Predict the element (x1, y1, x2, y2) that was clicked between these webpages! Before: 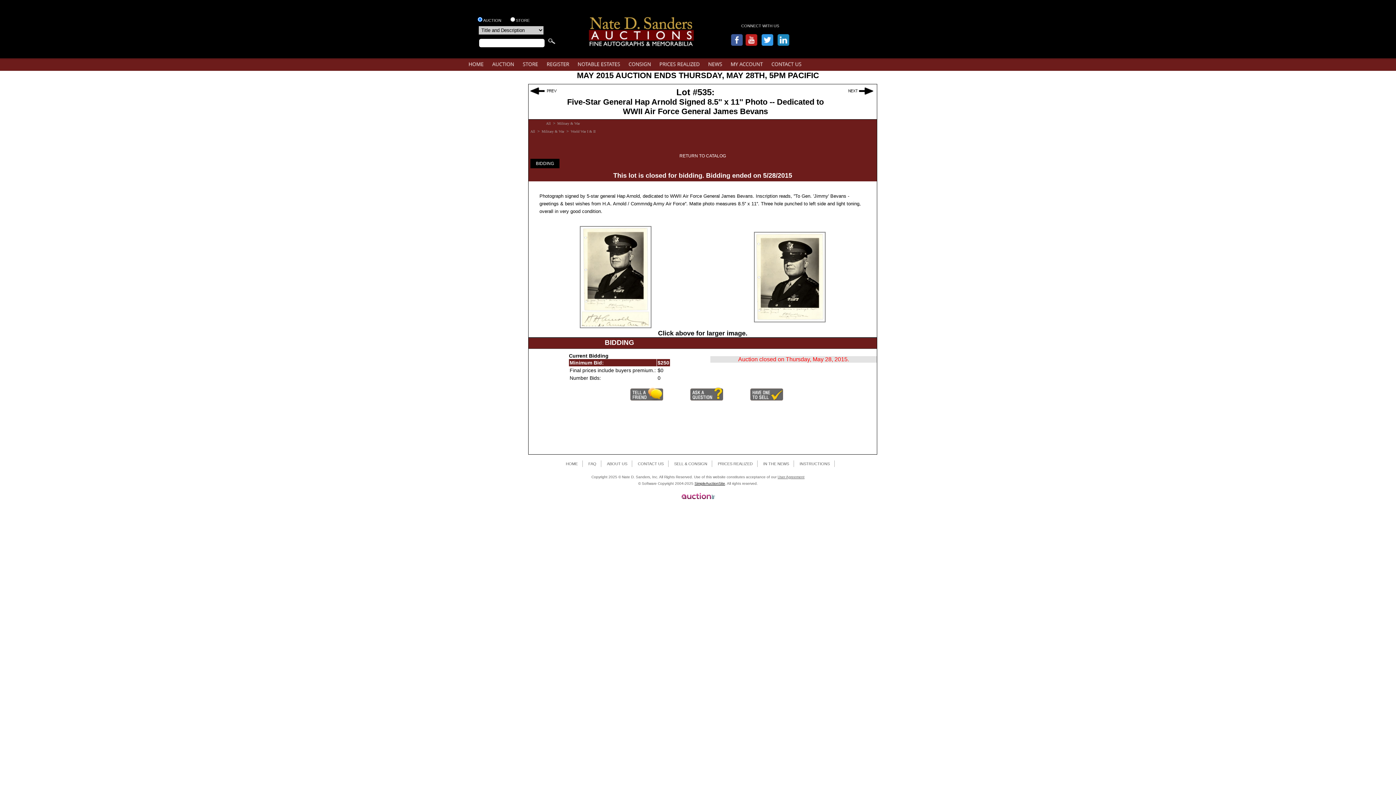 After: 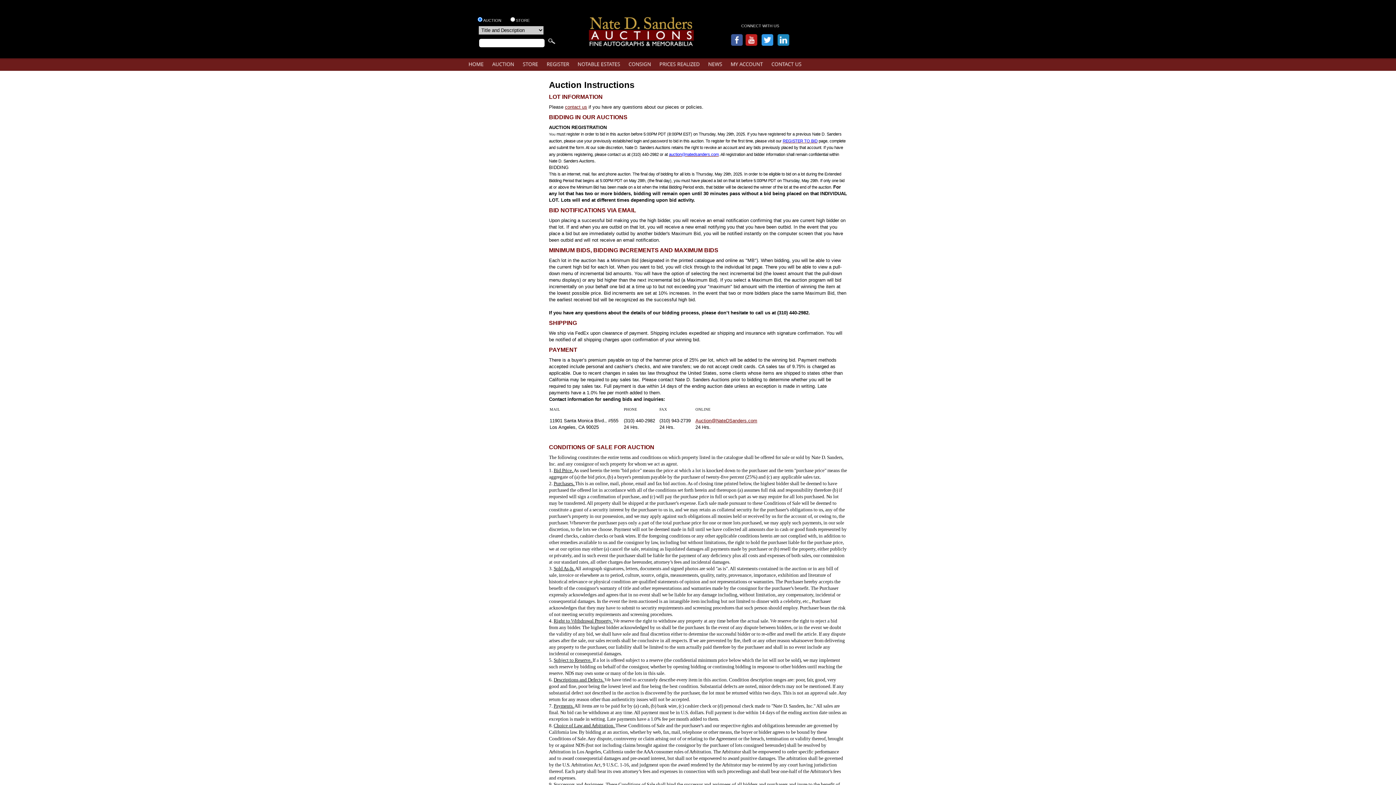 Action: label: INSTRUCTIONS bbox: (795, 460, 834, 467)